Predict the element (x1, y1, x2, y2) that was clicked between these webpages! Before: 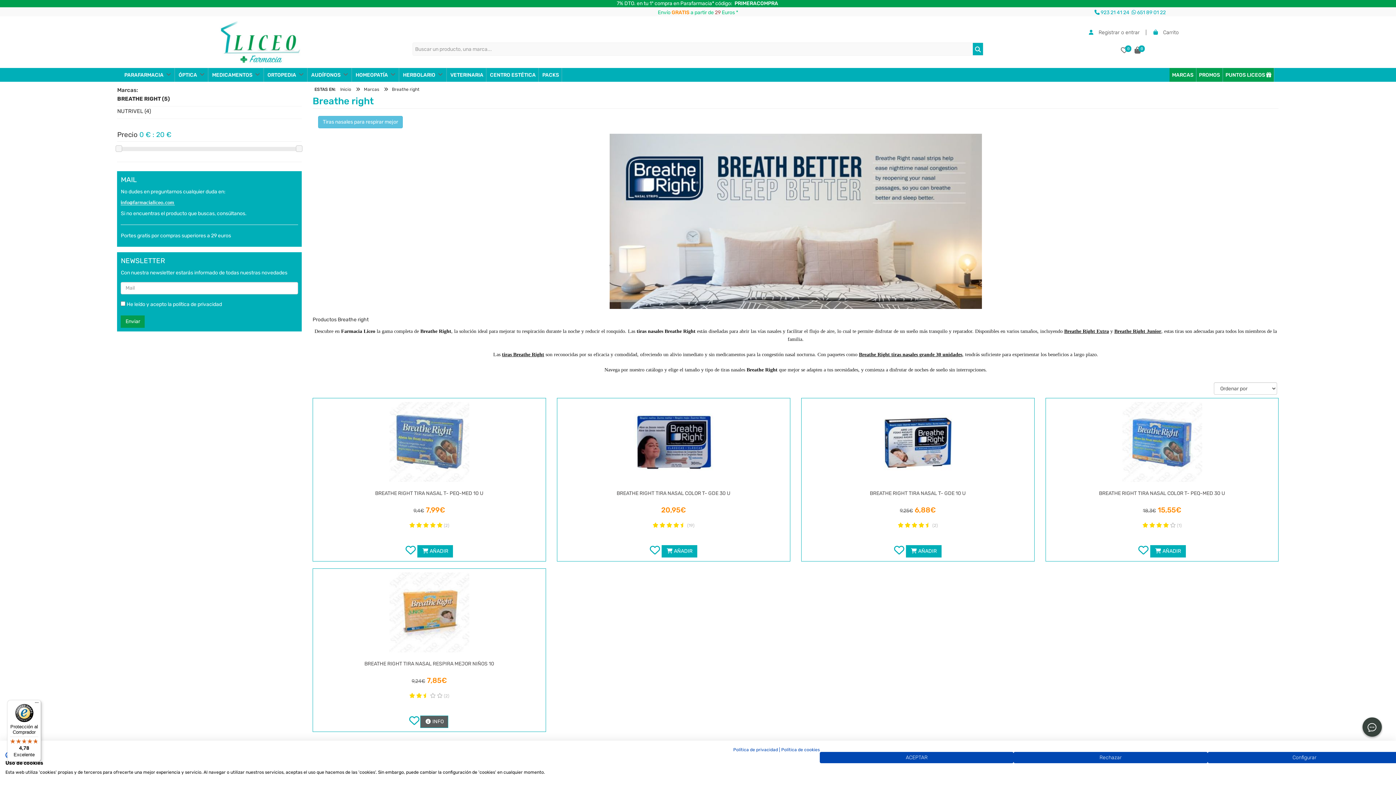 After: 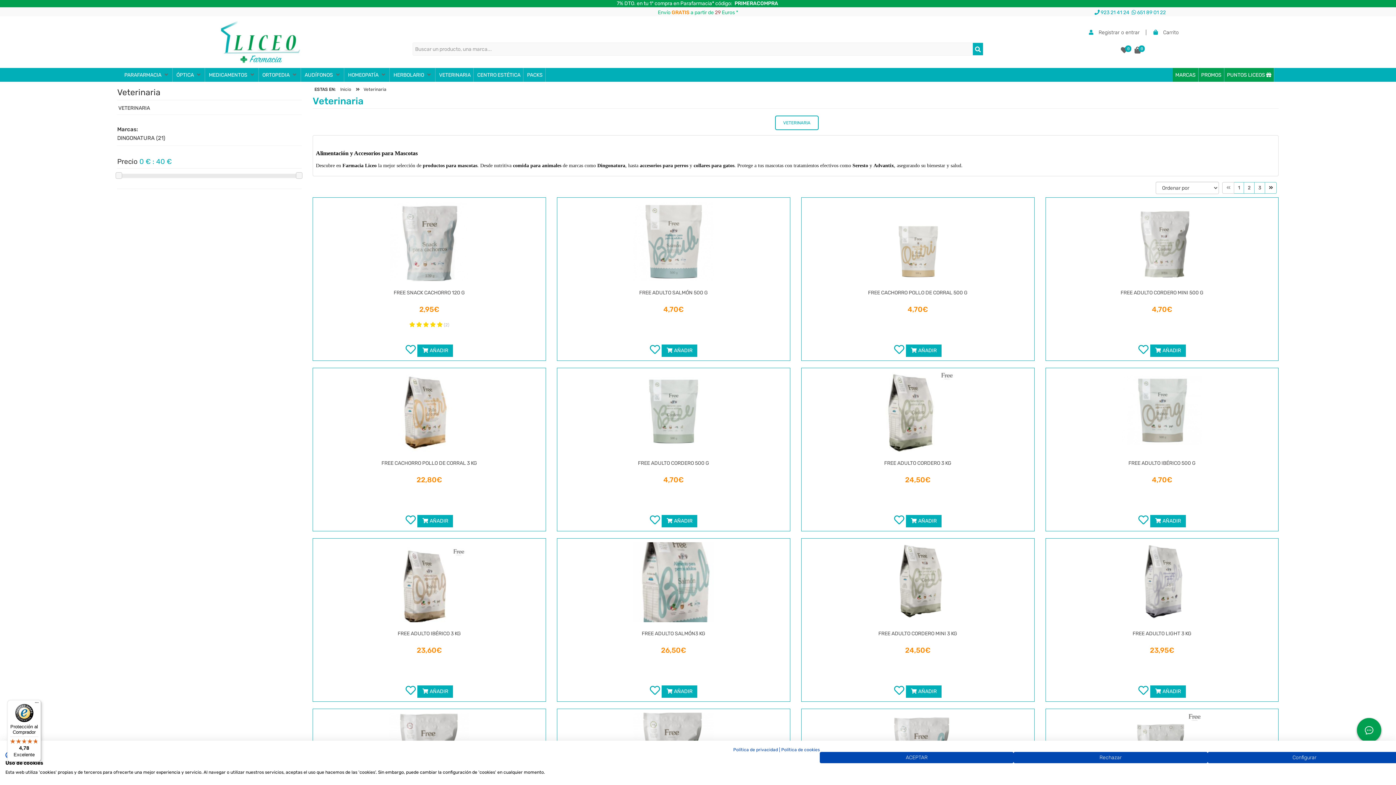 Action: label: VETERINARIA bbox: (450, 72, 483, 78)